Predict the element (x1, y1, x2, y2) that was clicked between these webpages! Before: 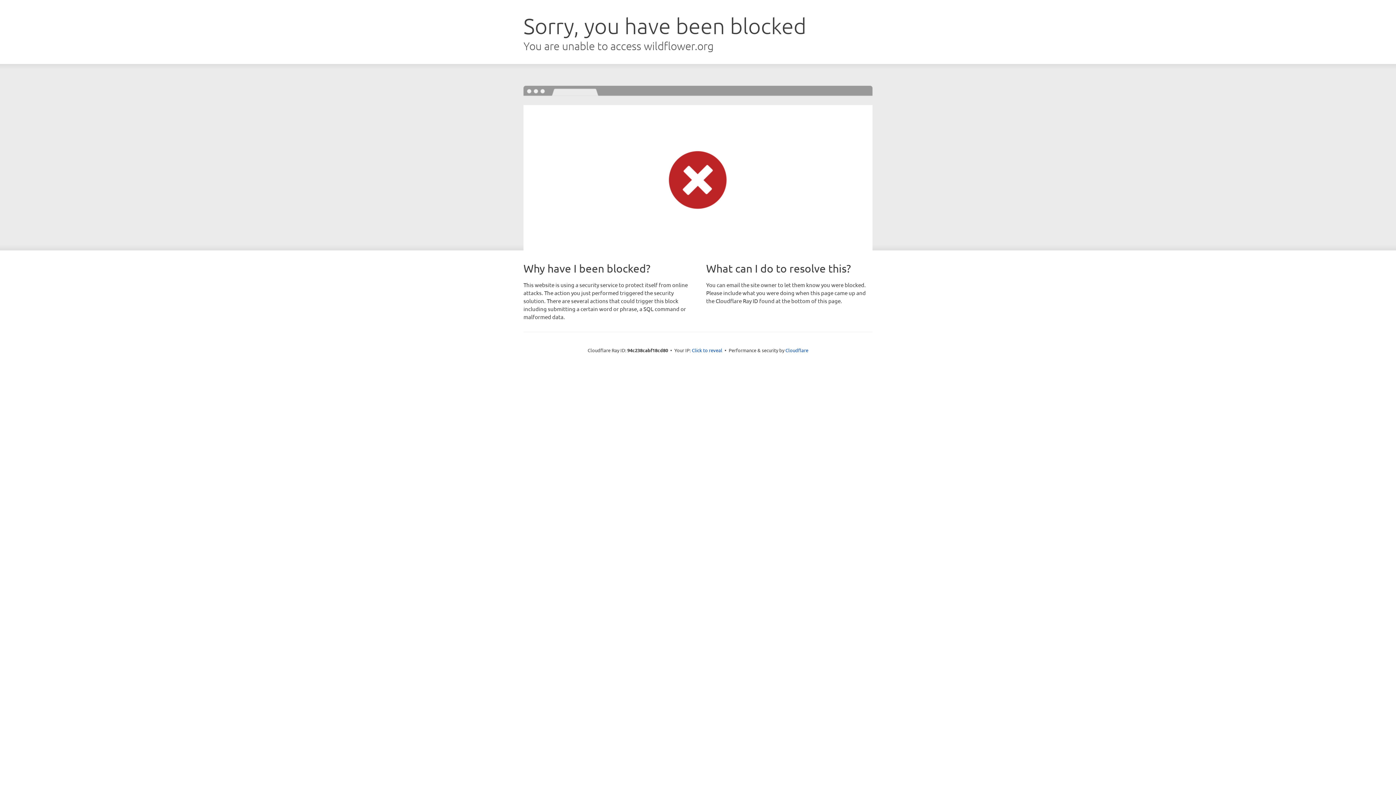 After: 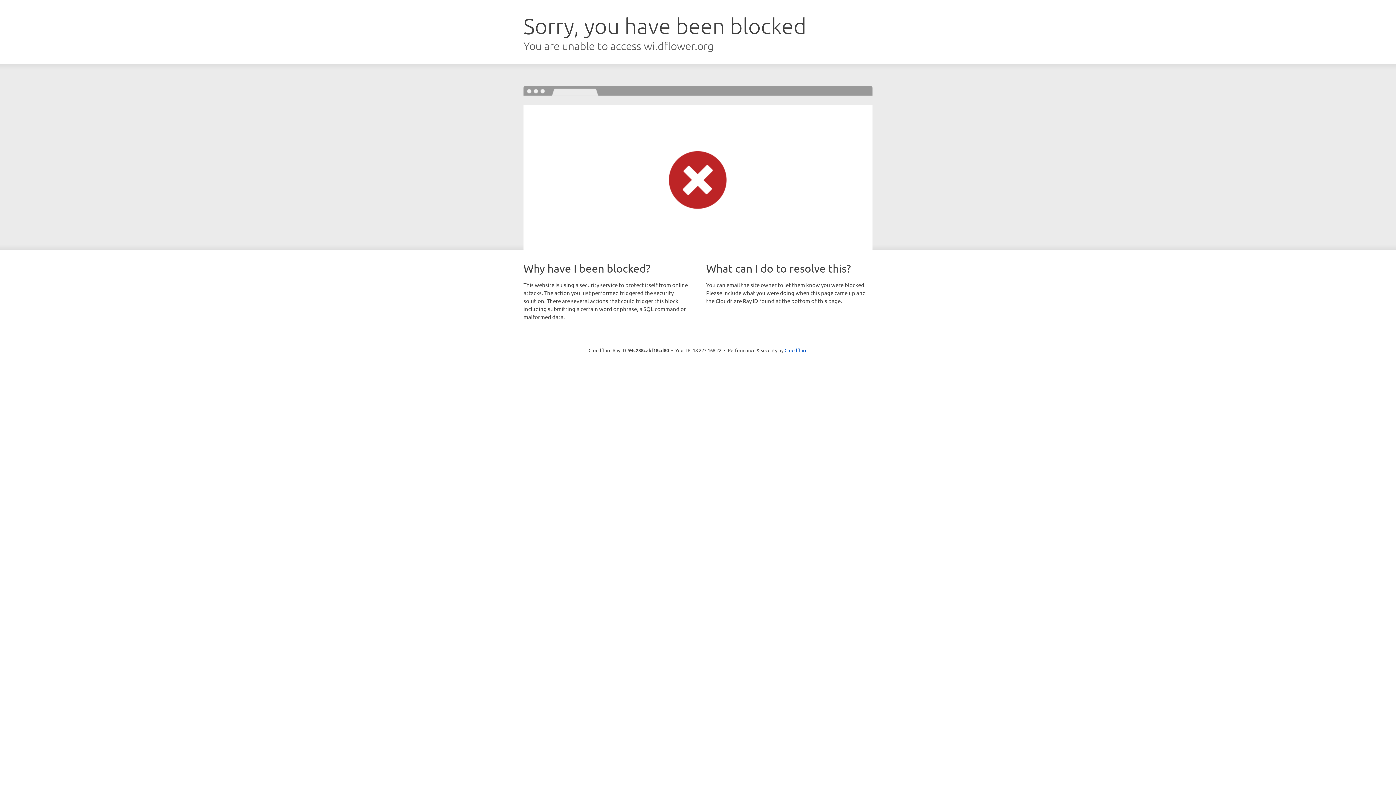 Action: label: Click to reveal bbox: (692, 346, 722, 353)